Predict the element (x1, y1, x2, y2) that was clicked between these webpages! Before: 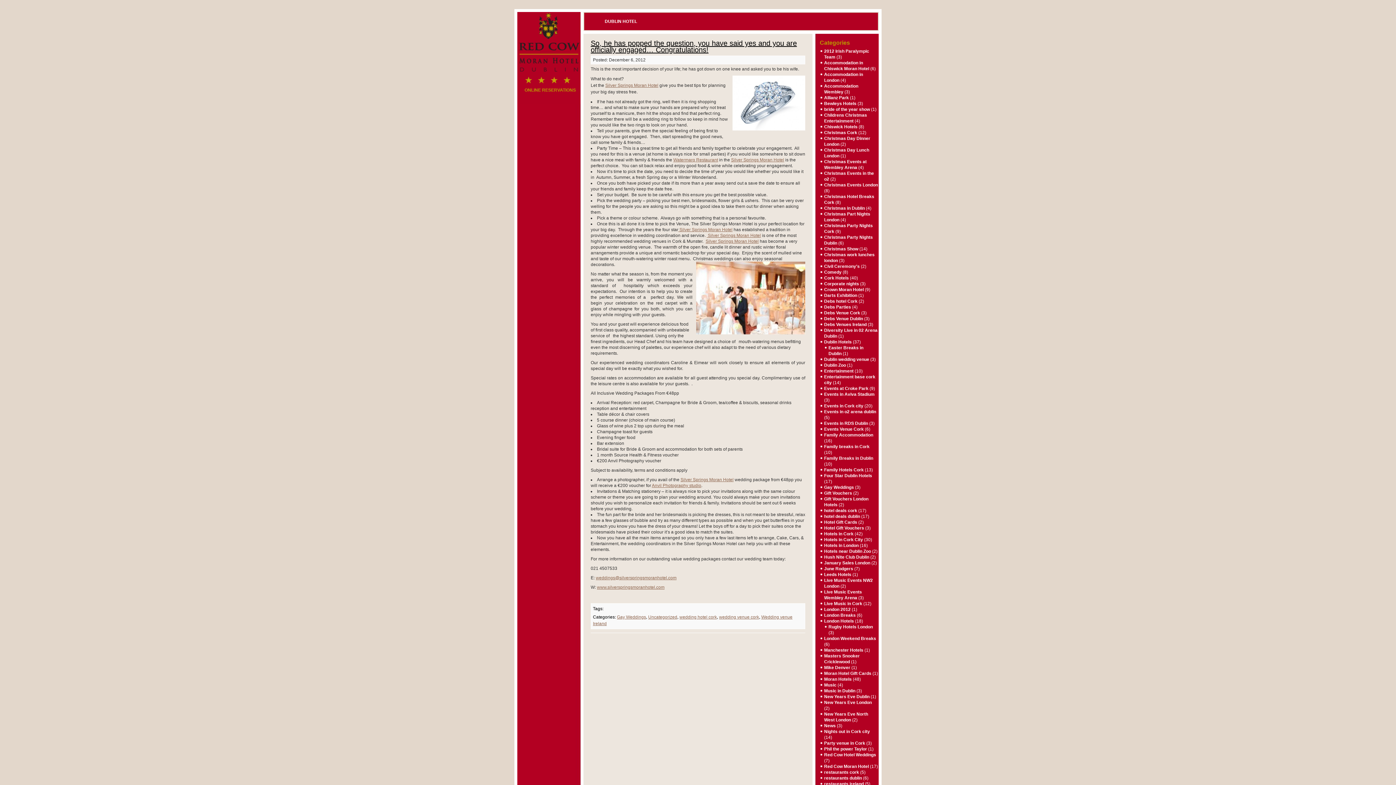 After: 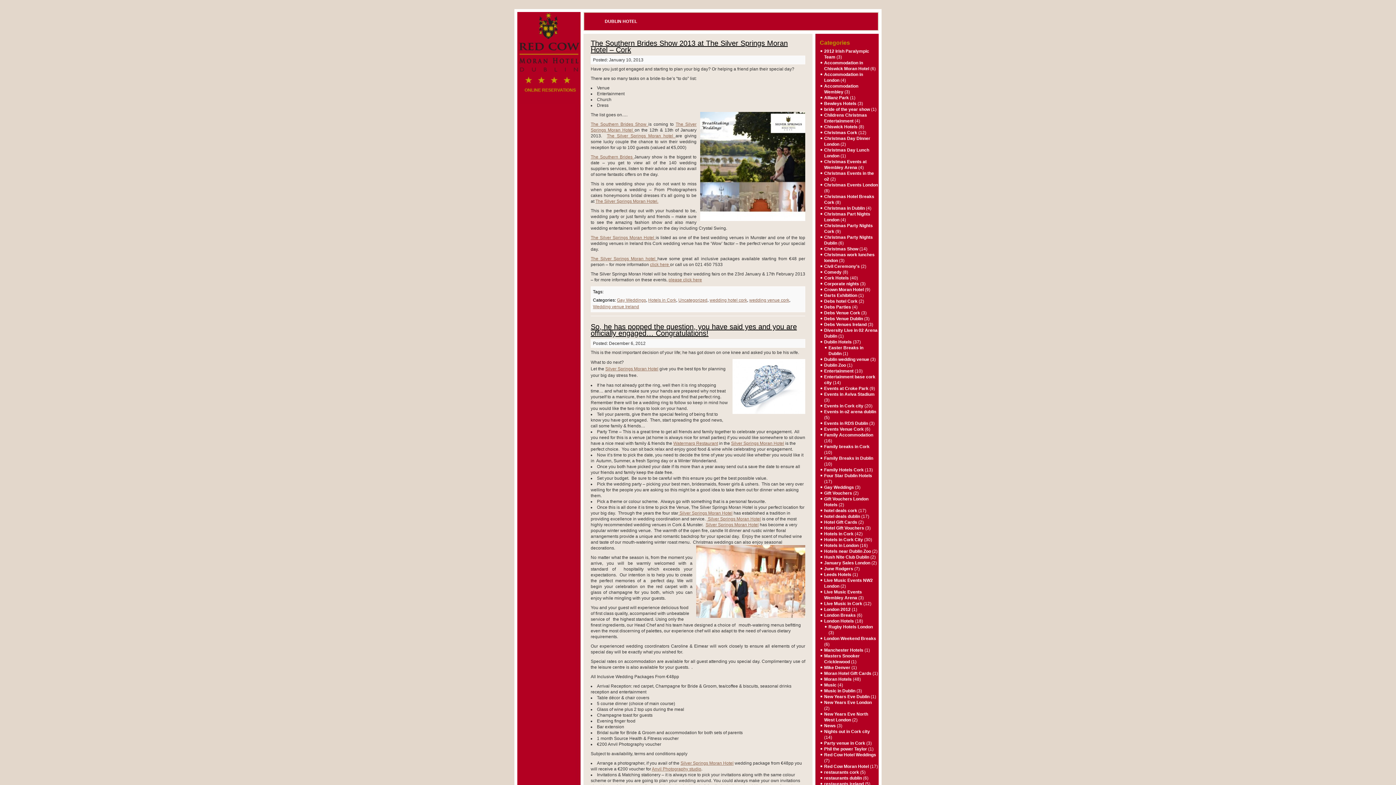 Action: bbox: (617, 614, 646, 620) label: Gay Weddings